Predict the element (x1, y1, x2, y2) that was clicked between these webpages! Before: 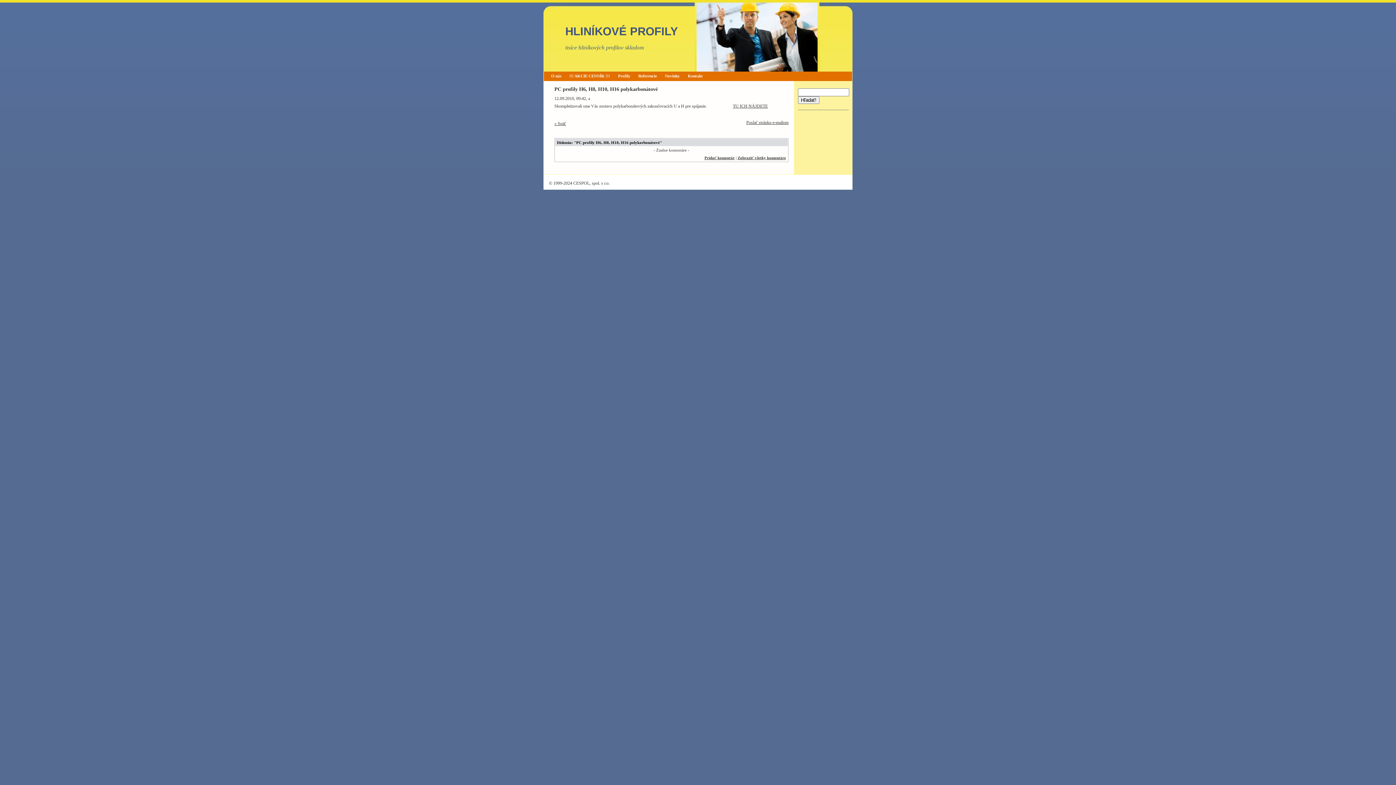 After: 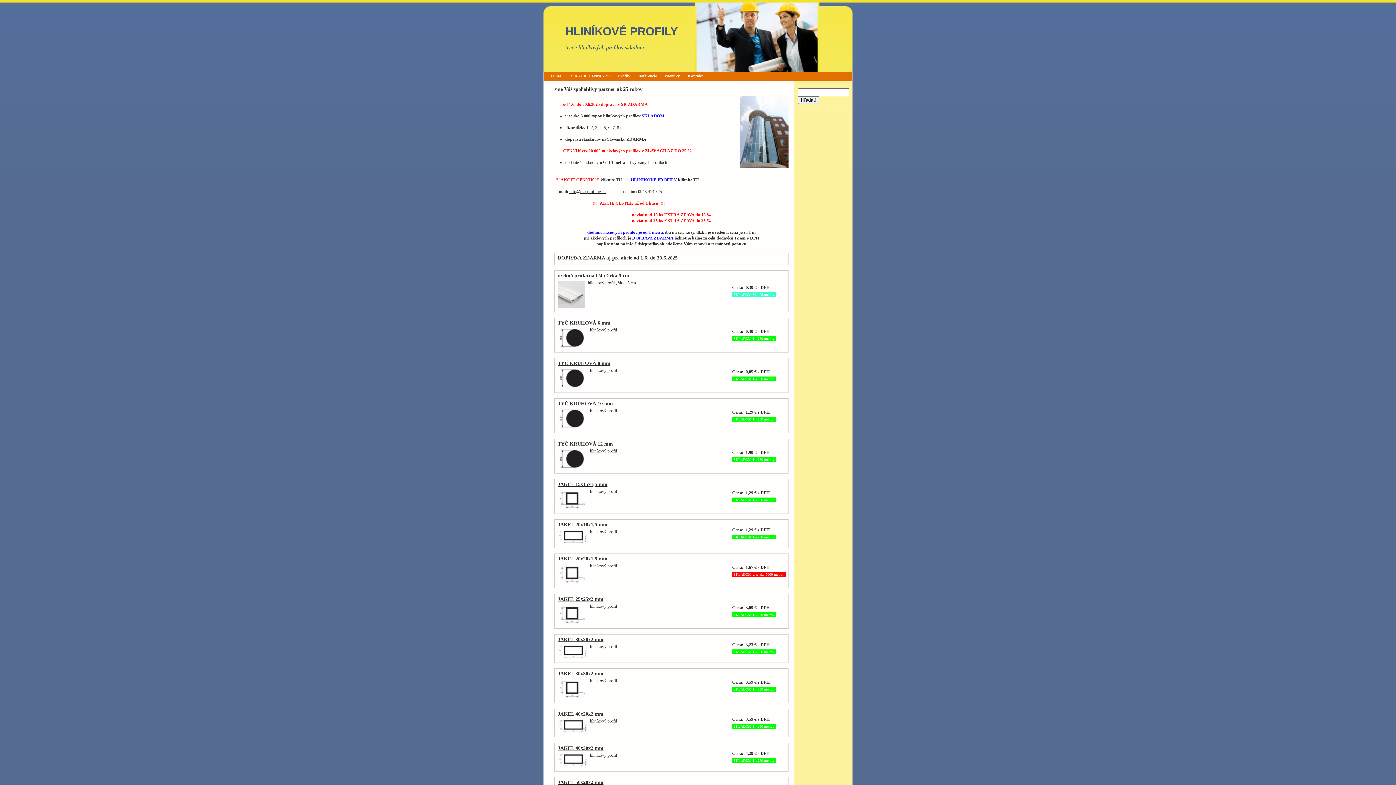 Action: bbox: (548, 72, 564, 80) label: O nás